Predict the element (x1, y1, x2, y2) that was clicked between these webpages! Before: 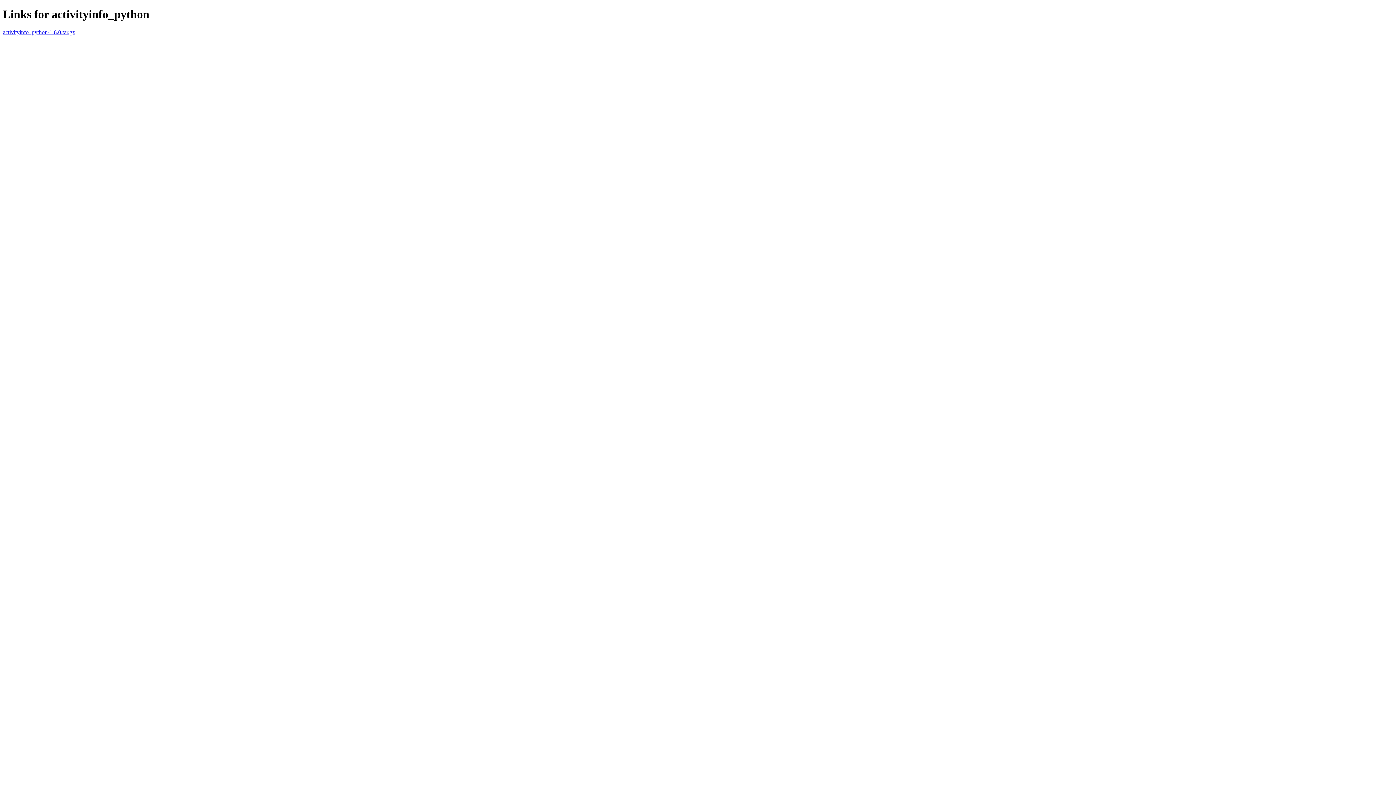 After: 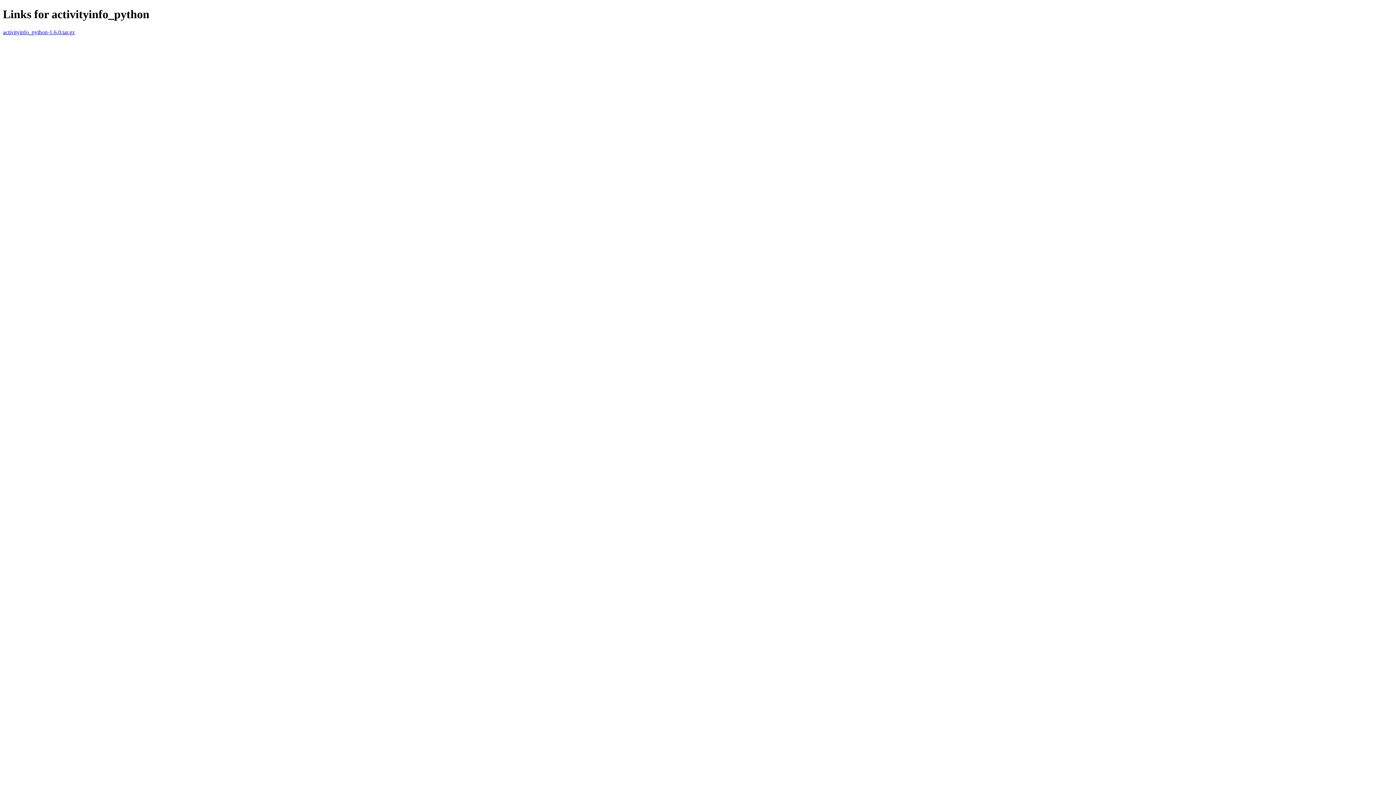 Action: bbox: (2, 29, 74, 35) label: activityinfo_python-1.6.0.tar.gz